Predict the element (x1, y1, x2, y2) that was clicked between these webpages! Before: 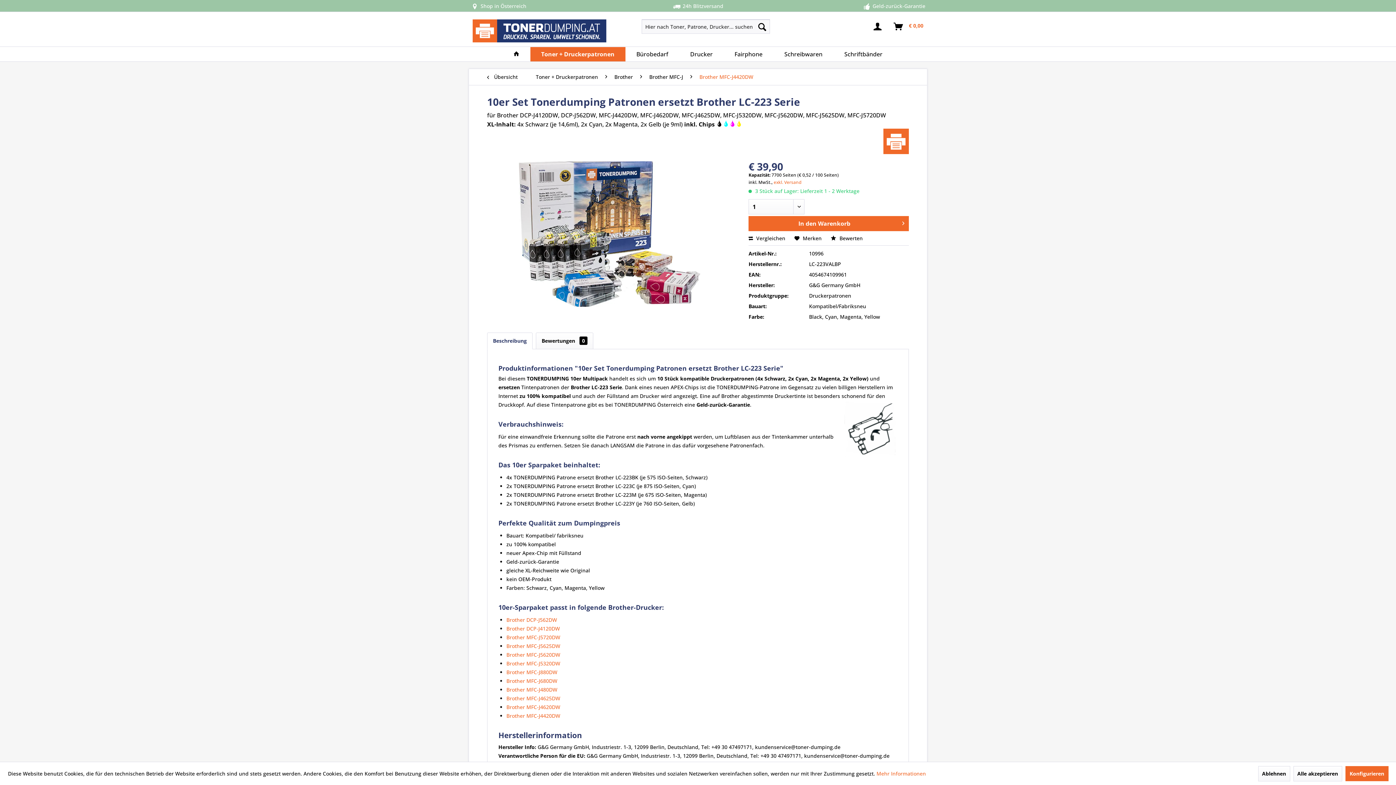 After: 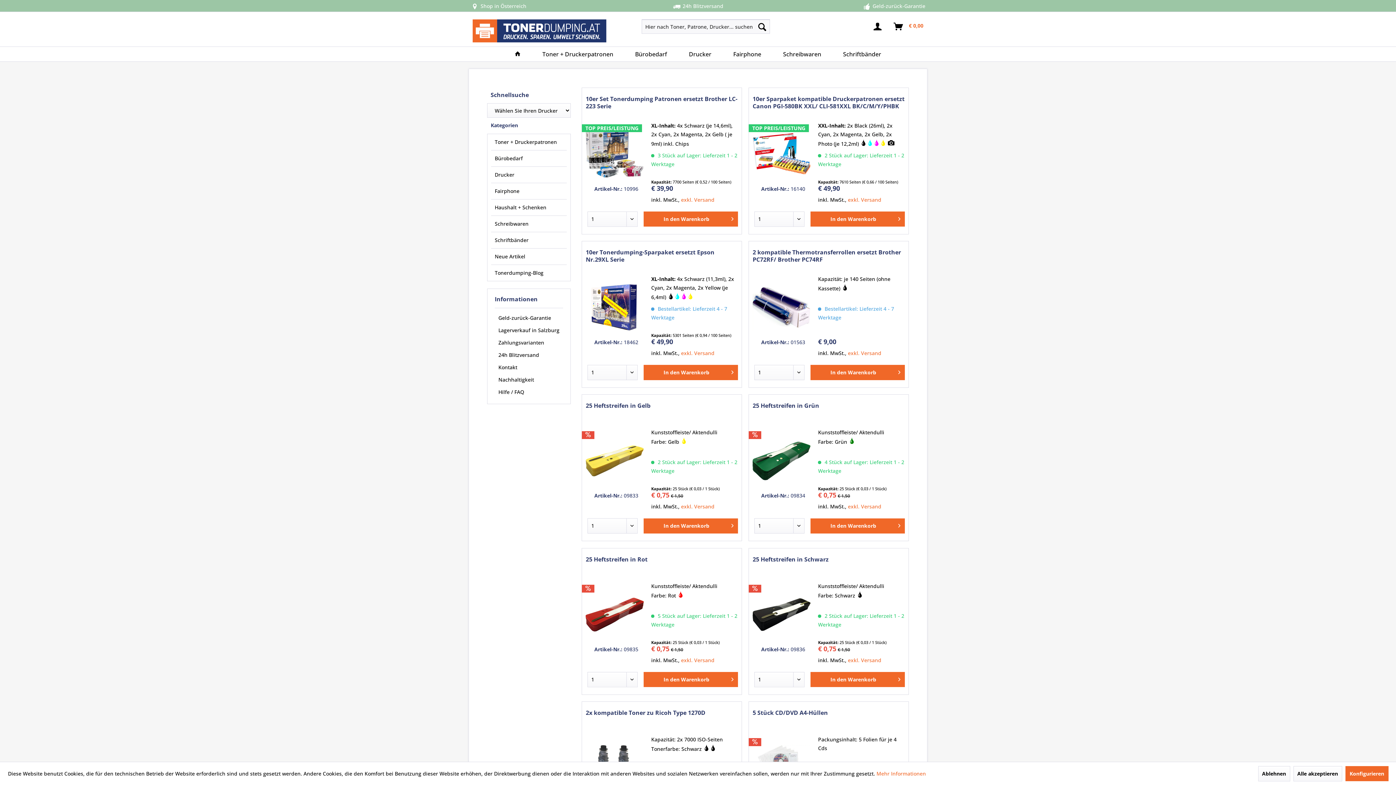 Action: bbox: (883, 128, 909, 154)